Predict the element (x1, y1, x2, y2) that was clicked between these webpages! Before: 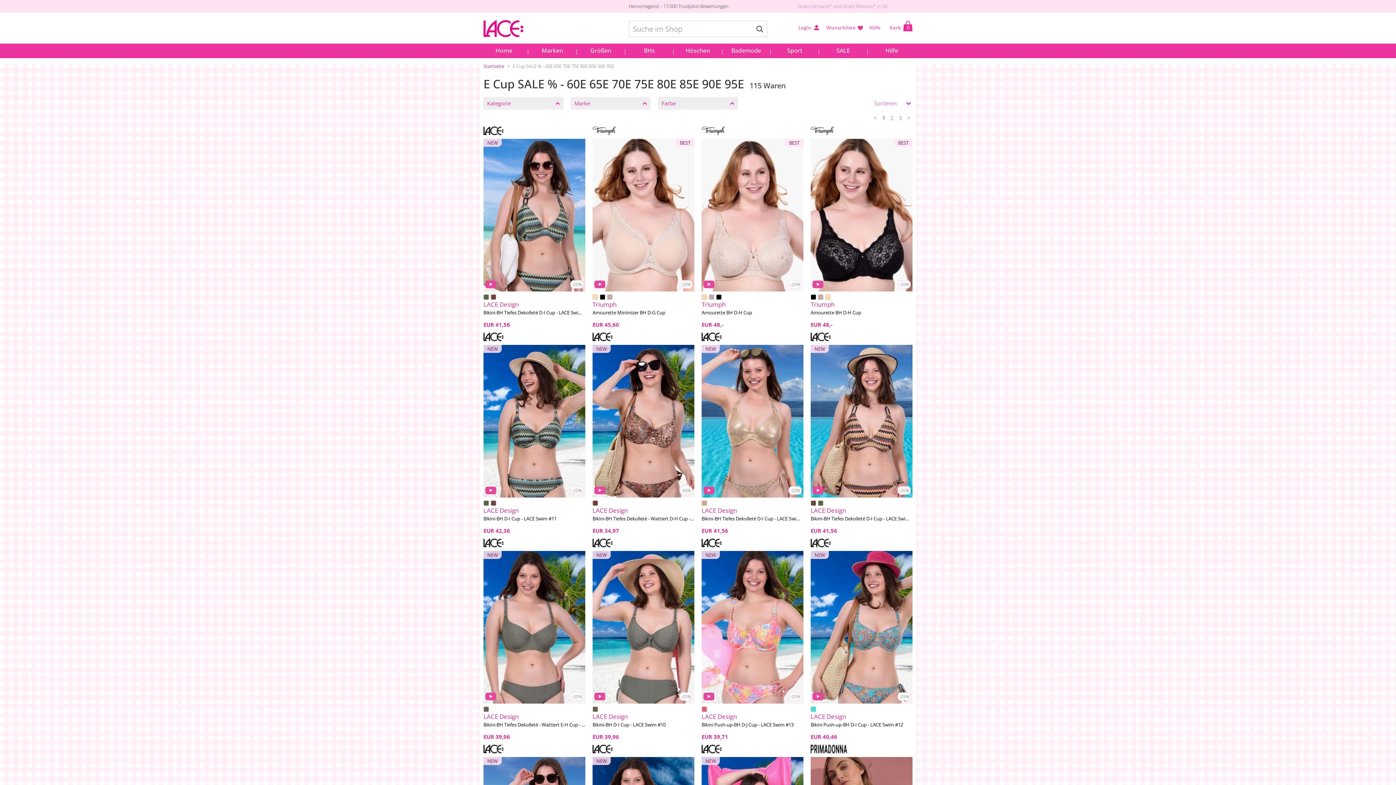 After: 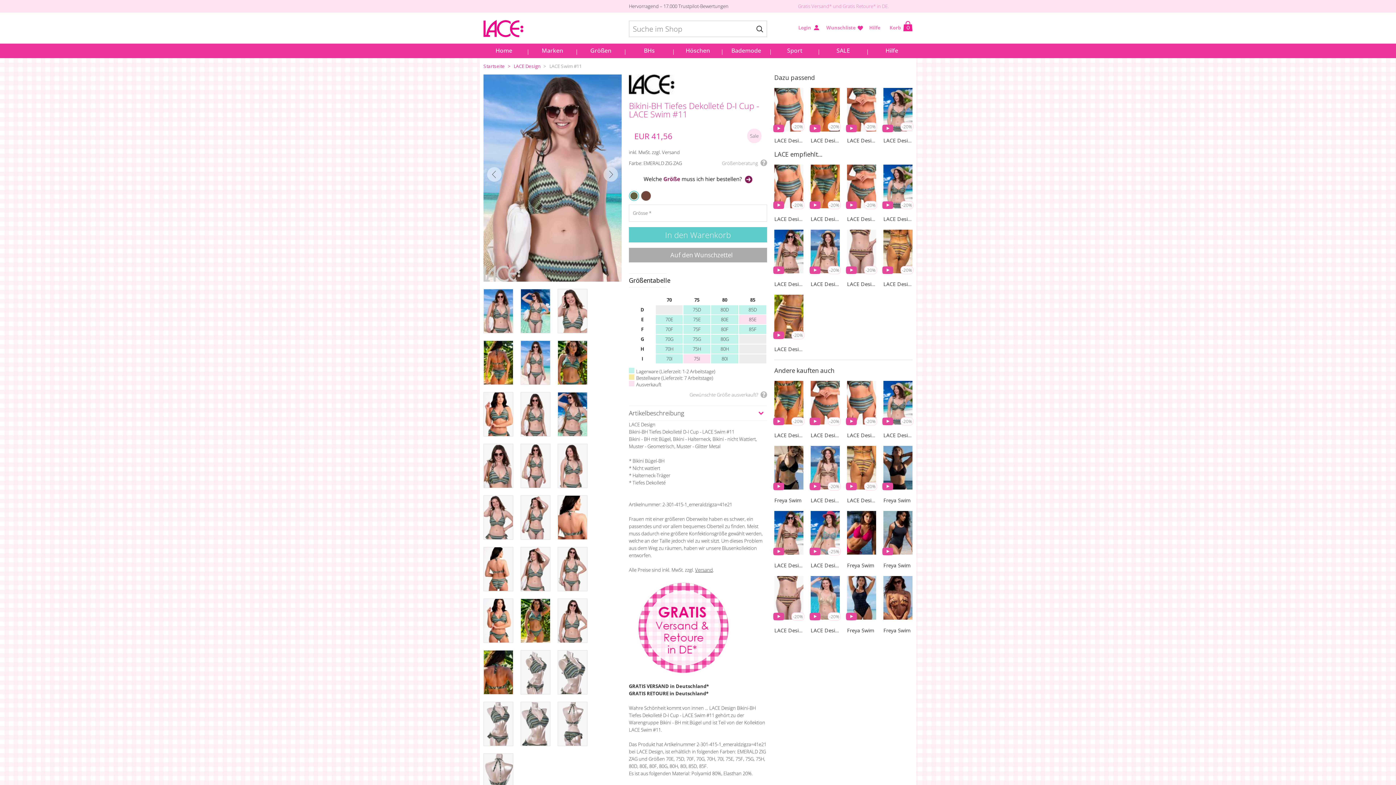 Action: bbox: (483, 138, 585, 297) label: -20%
NEW
Video